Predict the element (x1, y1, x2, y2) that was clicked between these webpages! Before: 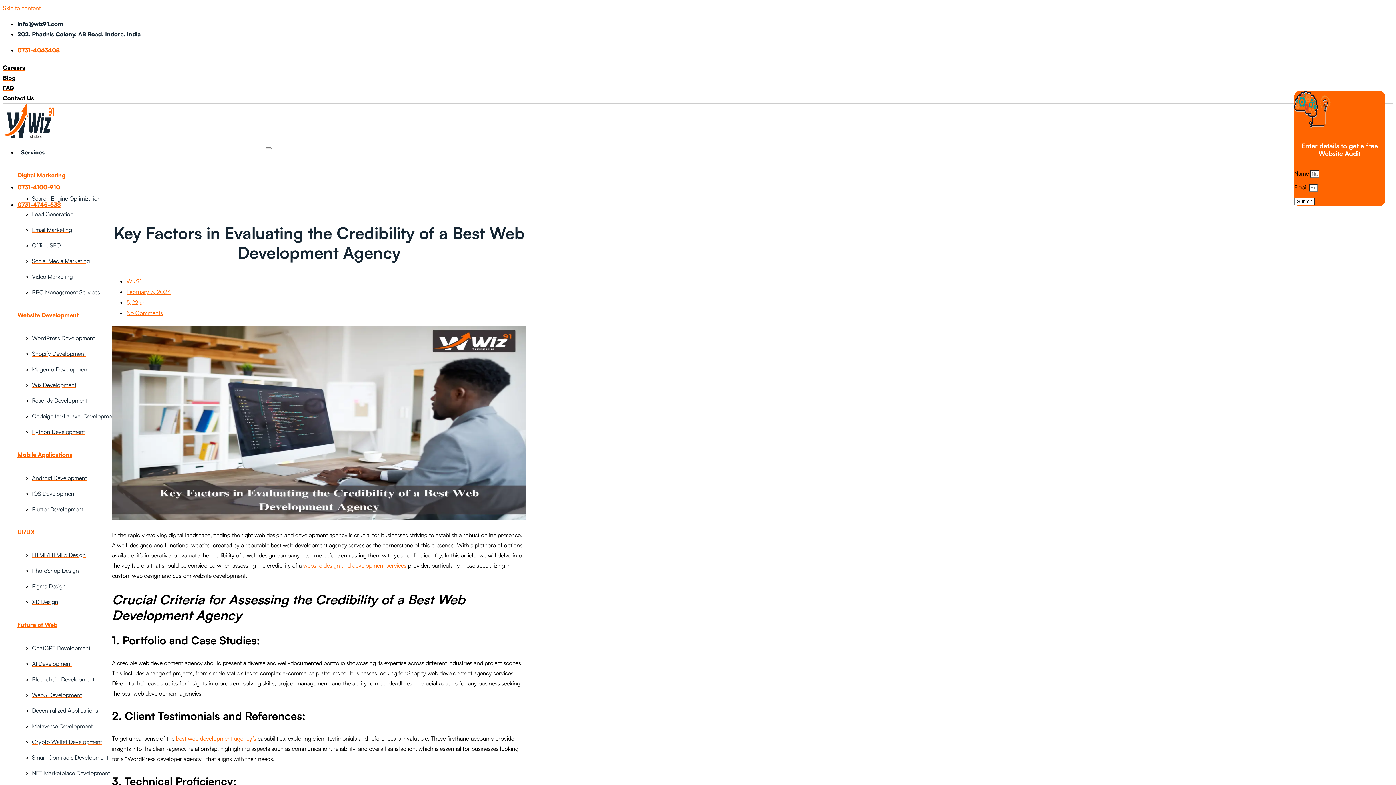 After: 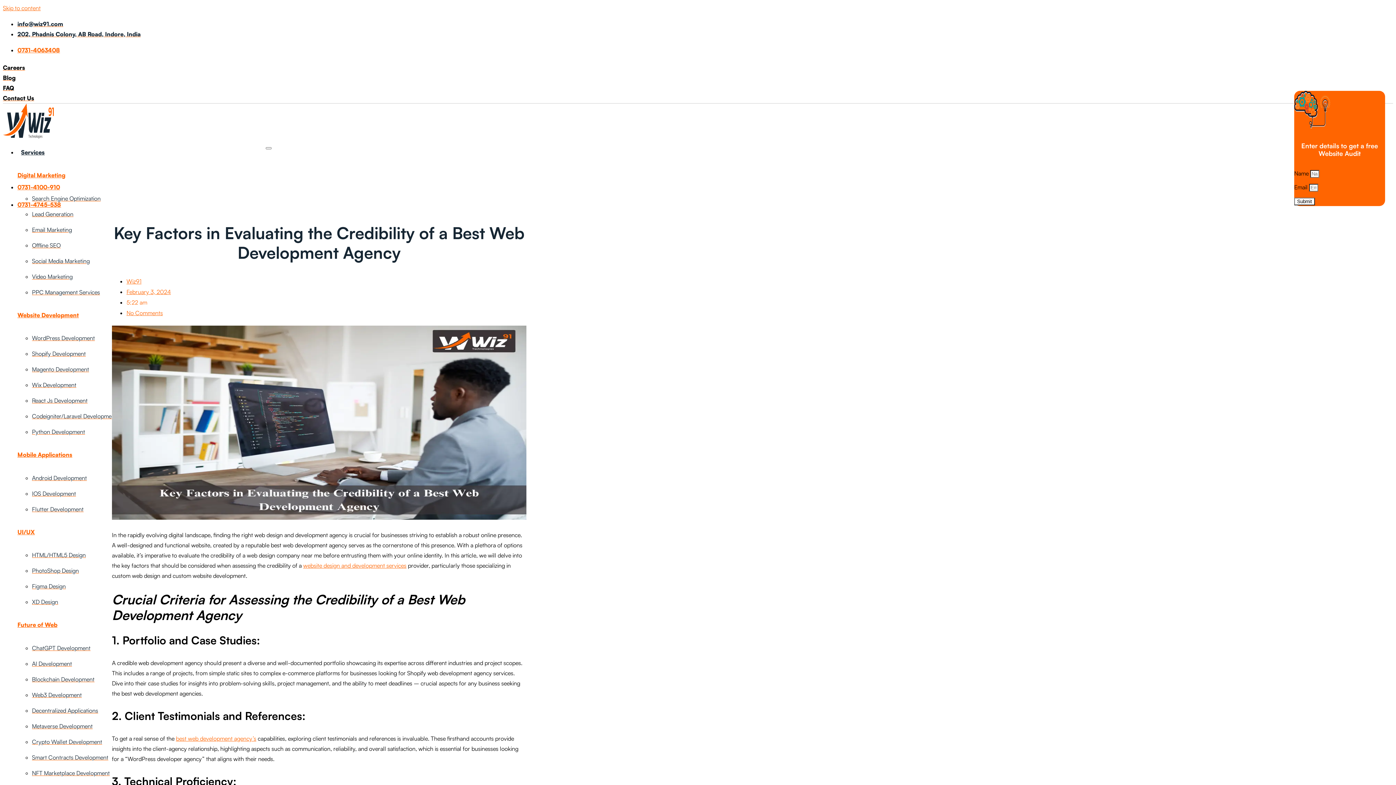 Action: label: Contact Us bbox: (2, 93, 417, 103)